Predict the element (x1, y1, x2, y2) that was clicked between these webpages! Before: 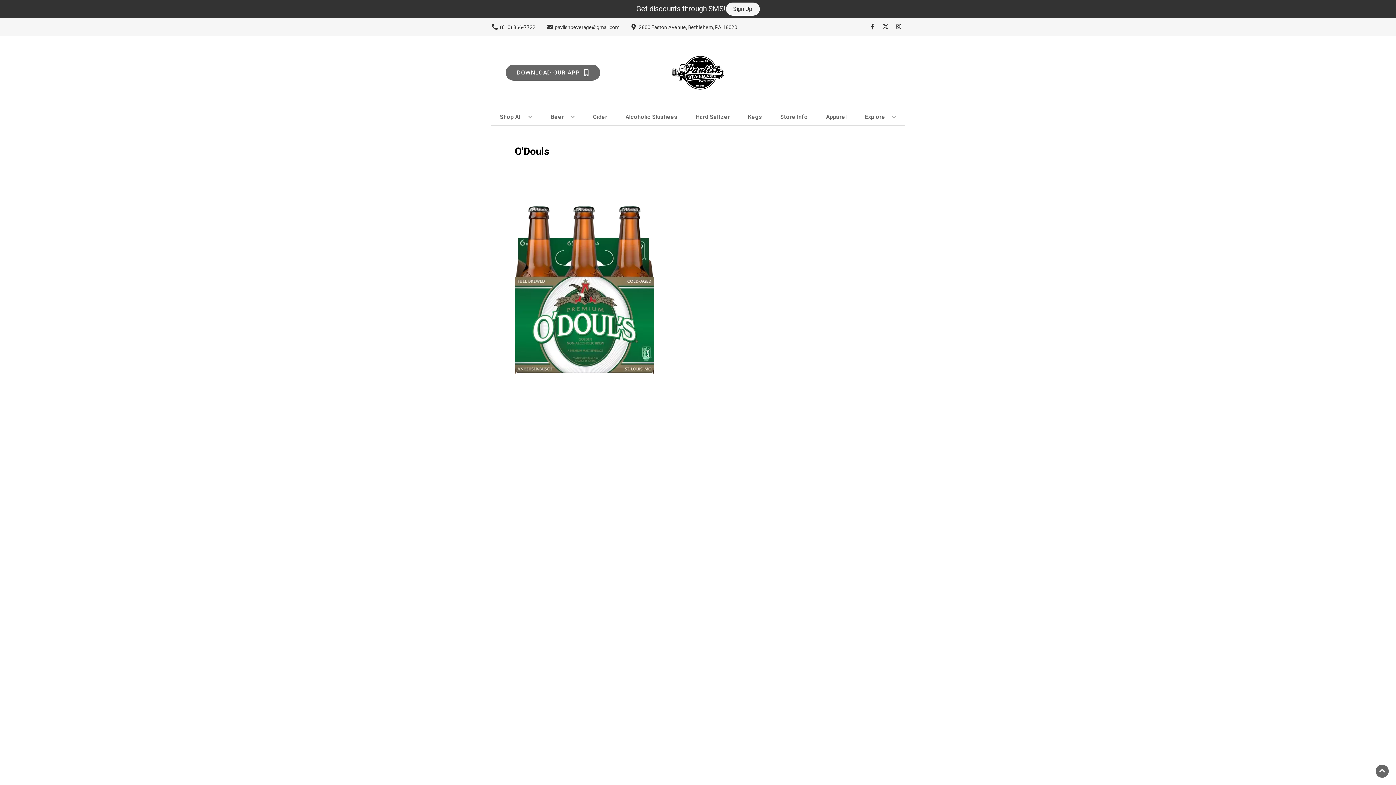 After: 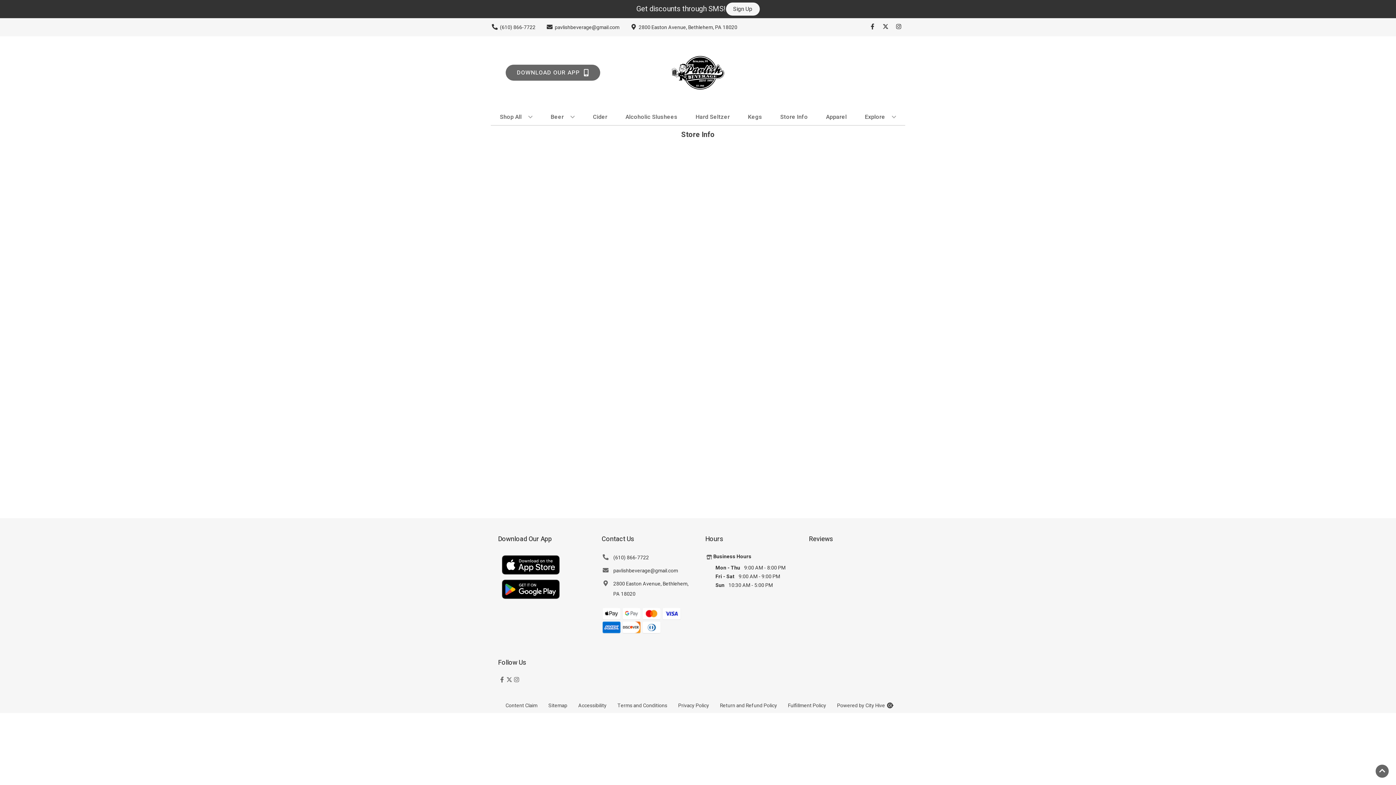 Action: label: Explore bbox: (862, 109, 899, 125)